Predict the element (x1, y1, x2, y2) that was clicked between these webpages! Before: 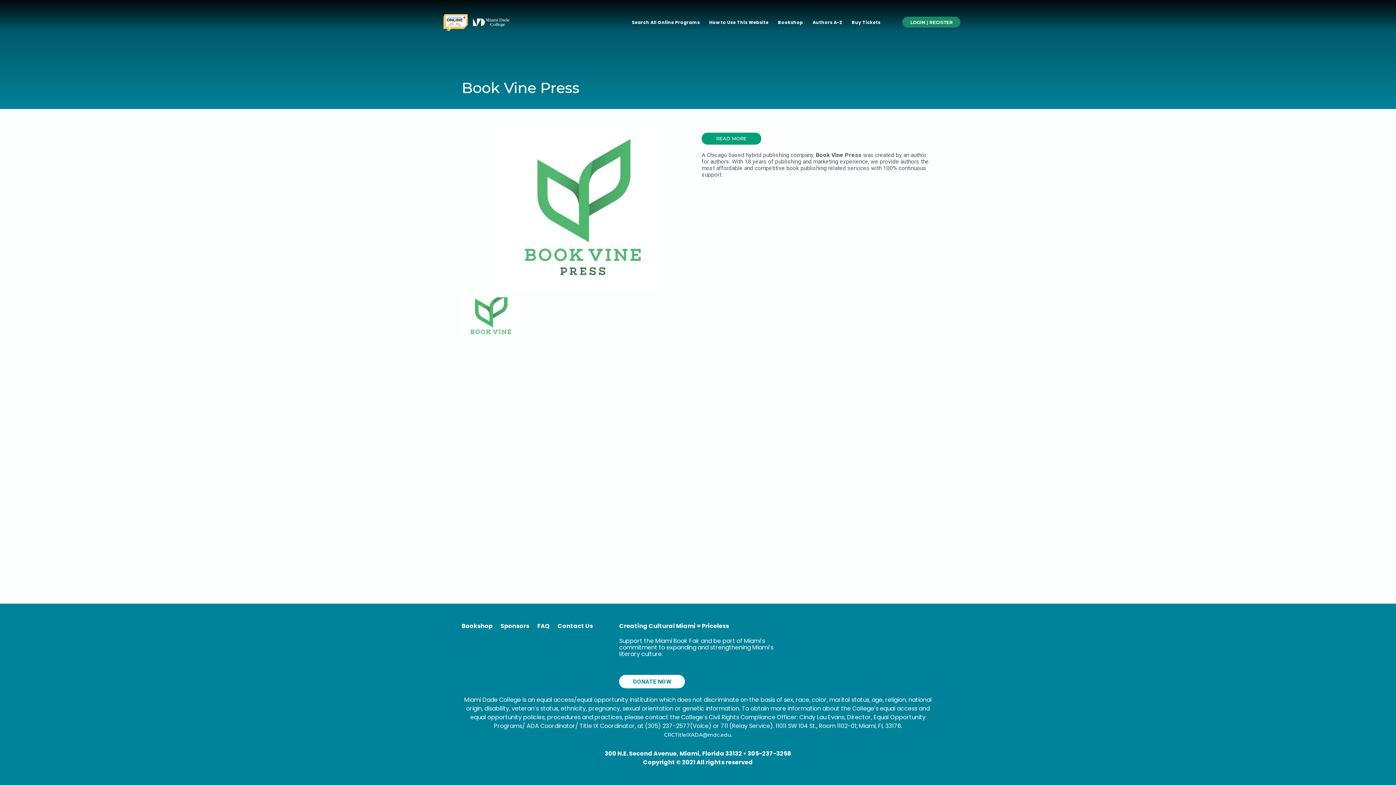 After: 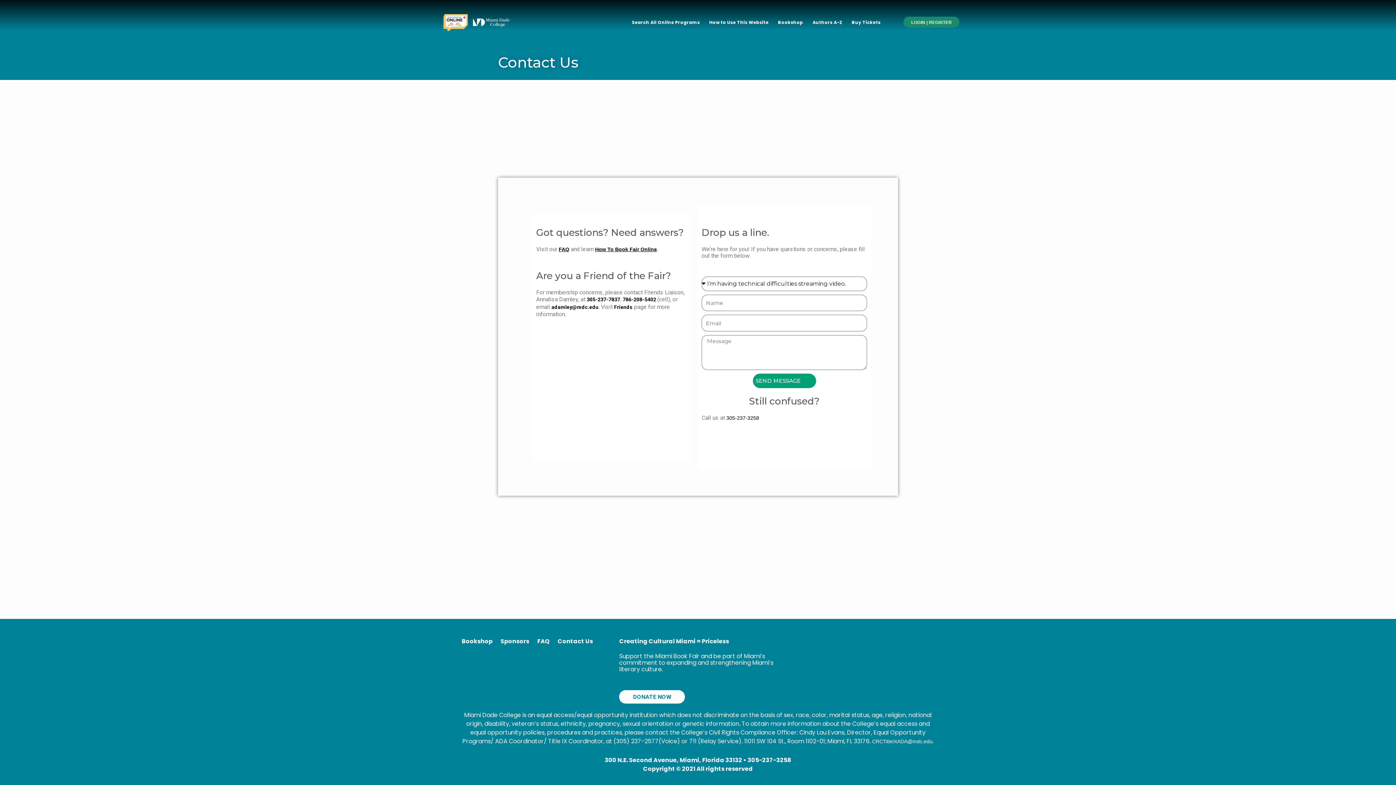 Action: label: Contact Us bbox: (557, 622, 593, 630)